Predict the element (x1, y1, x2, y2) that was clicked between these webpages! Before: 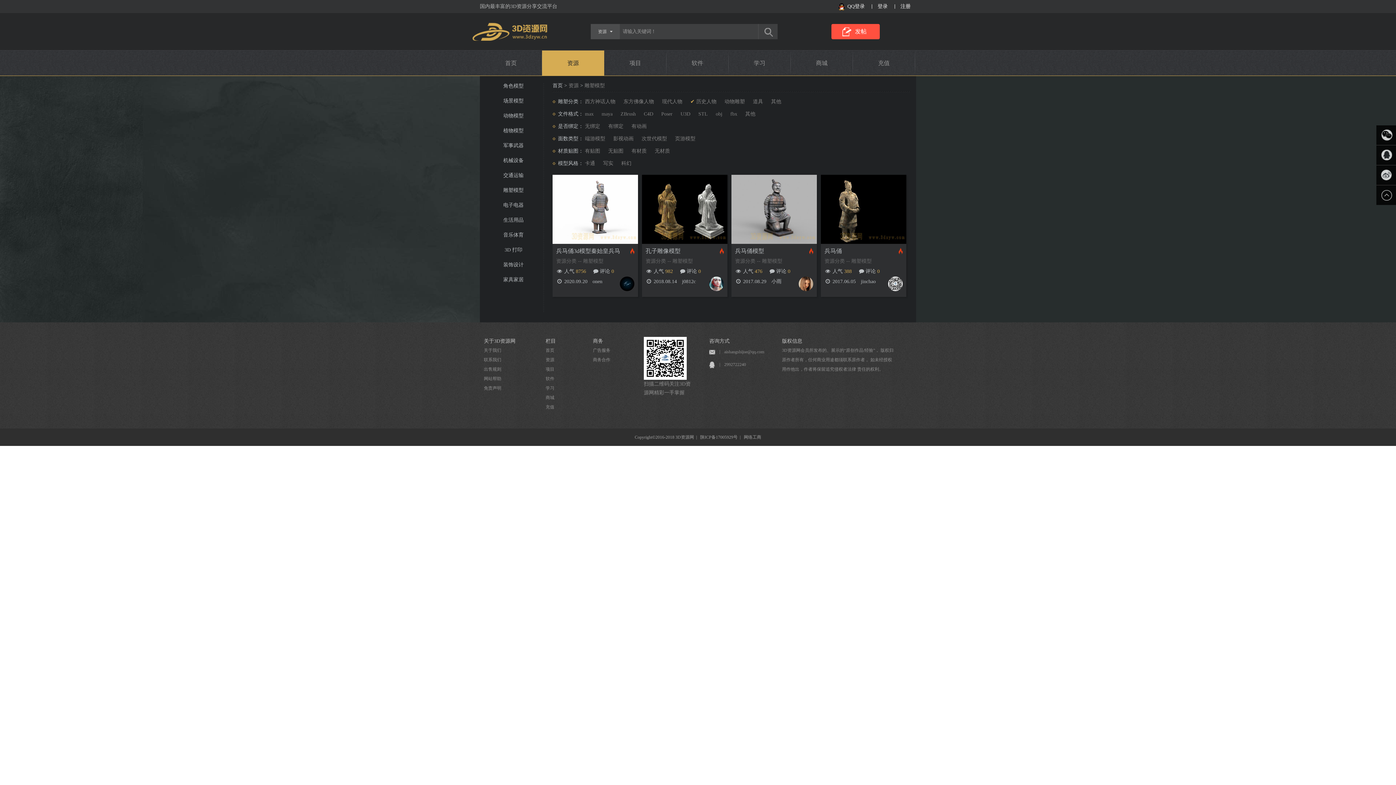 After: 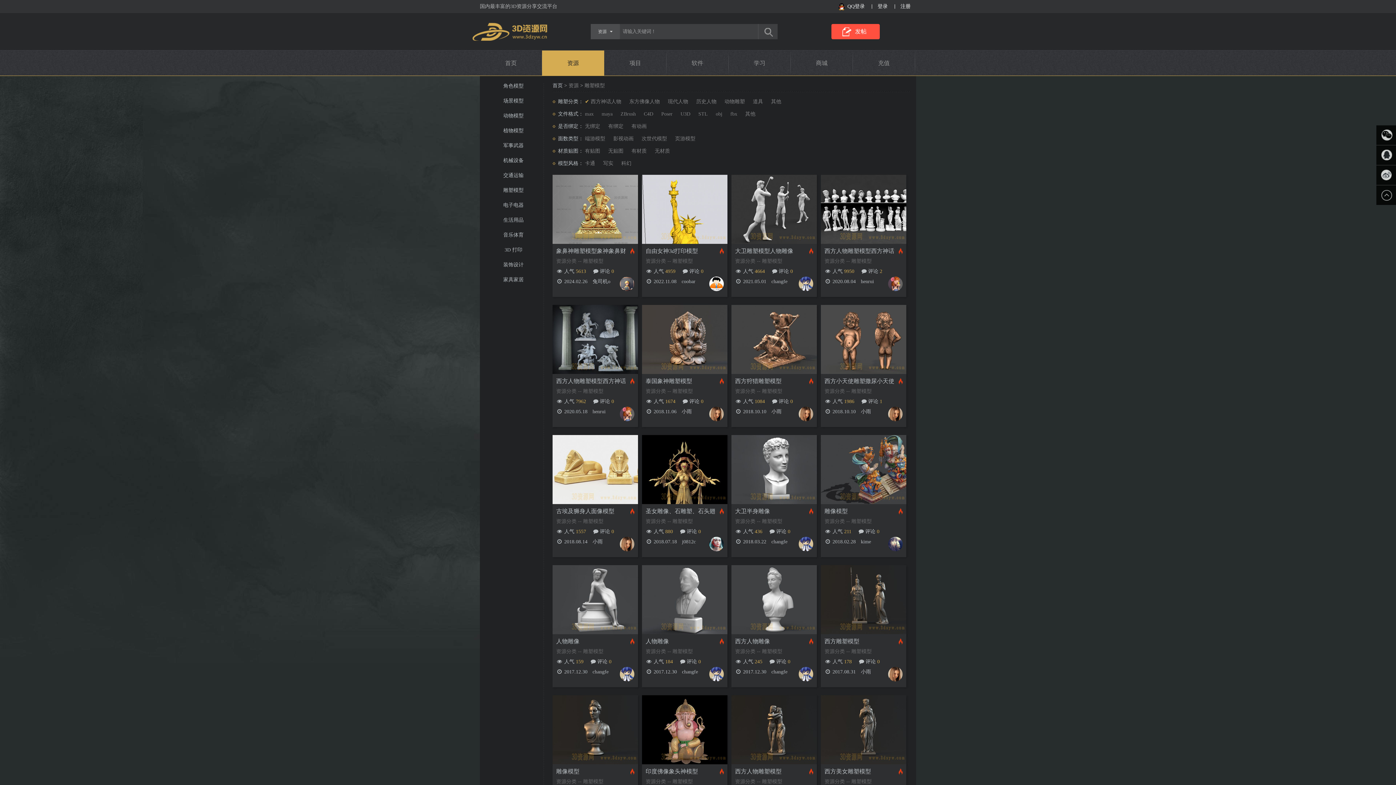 Action: label: 西方神话人物 bbox: (585, 98, 623, 104)